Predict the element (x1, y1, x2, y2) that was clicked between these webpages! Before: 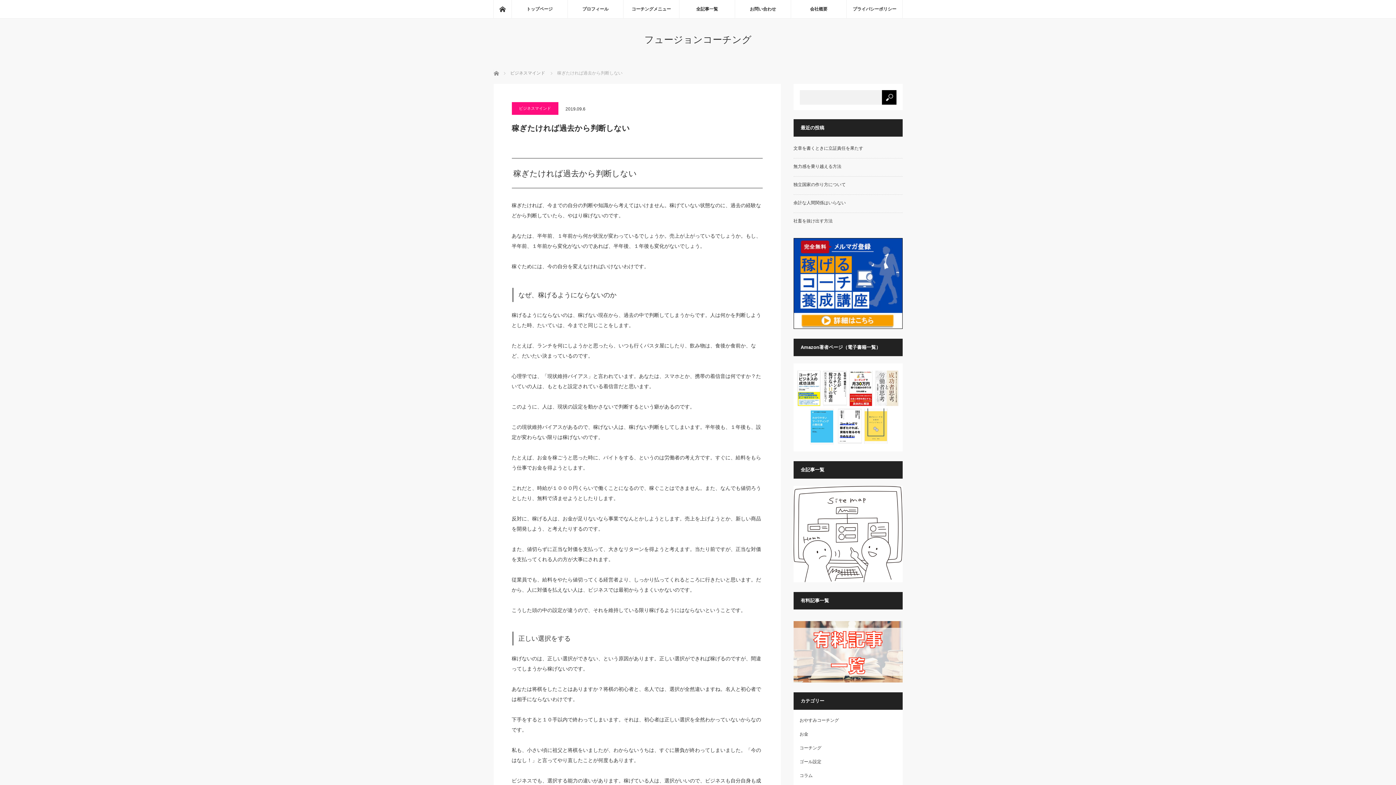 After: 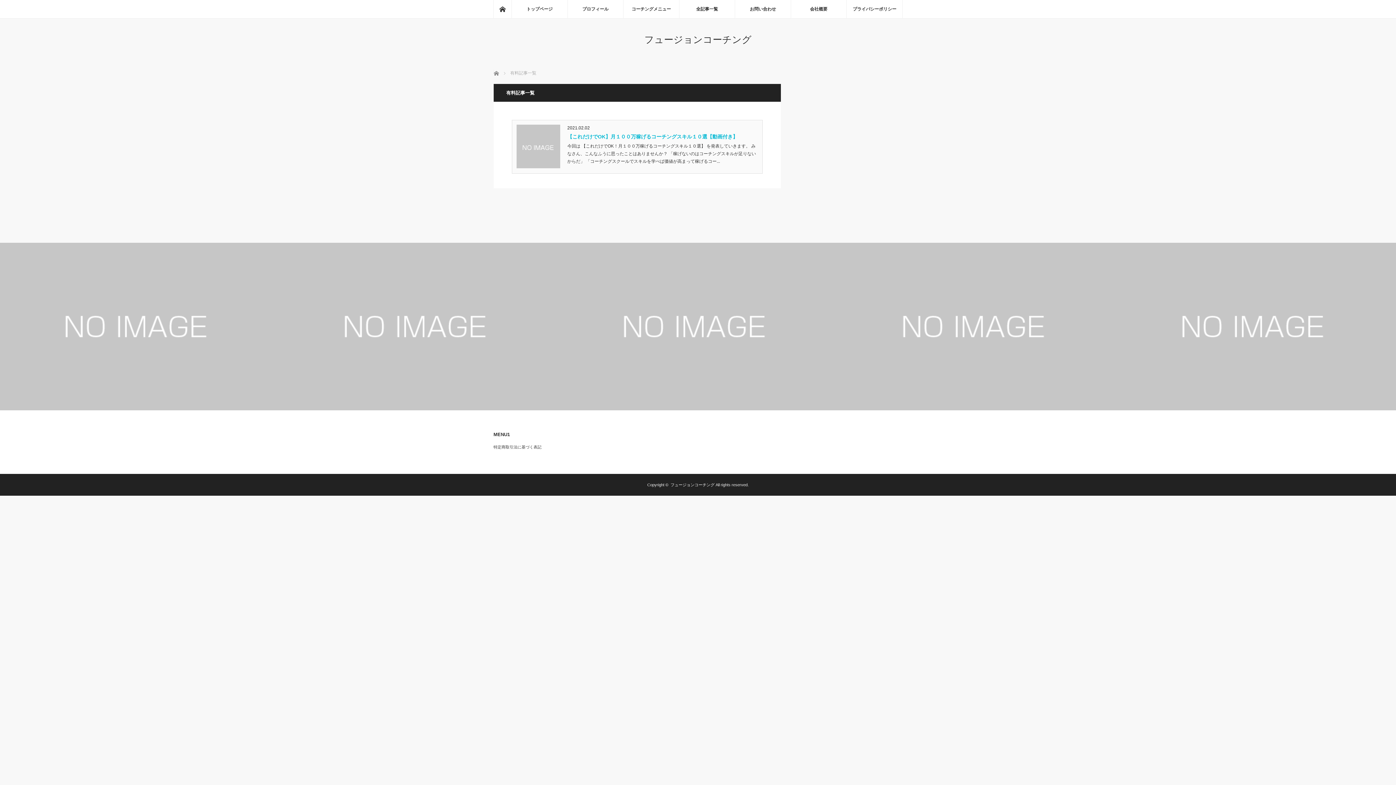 Action: label: 
 bbox: (793, 678, 902, 683)